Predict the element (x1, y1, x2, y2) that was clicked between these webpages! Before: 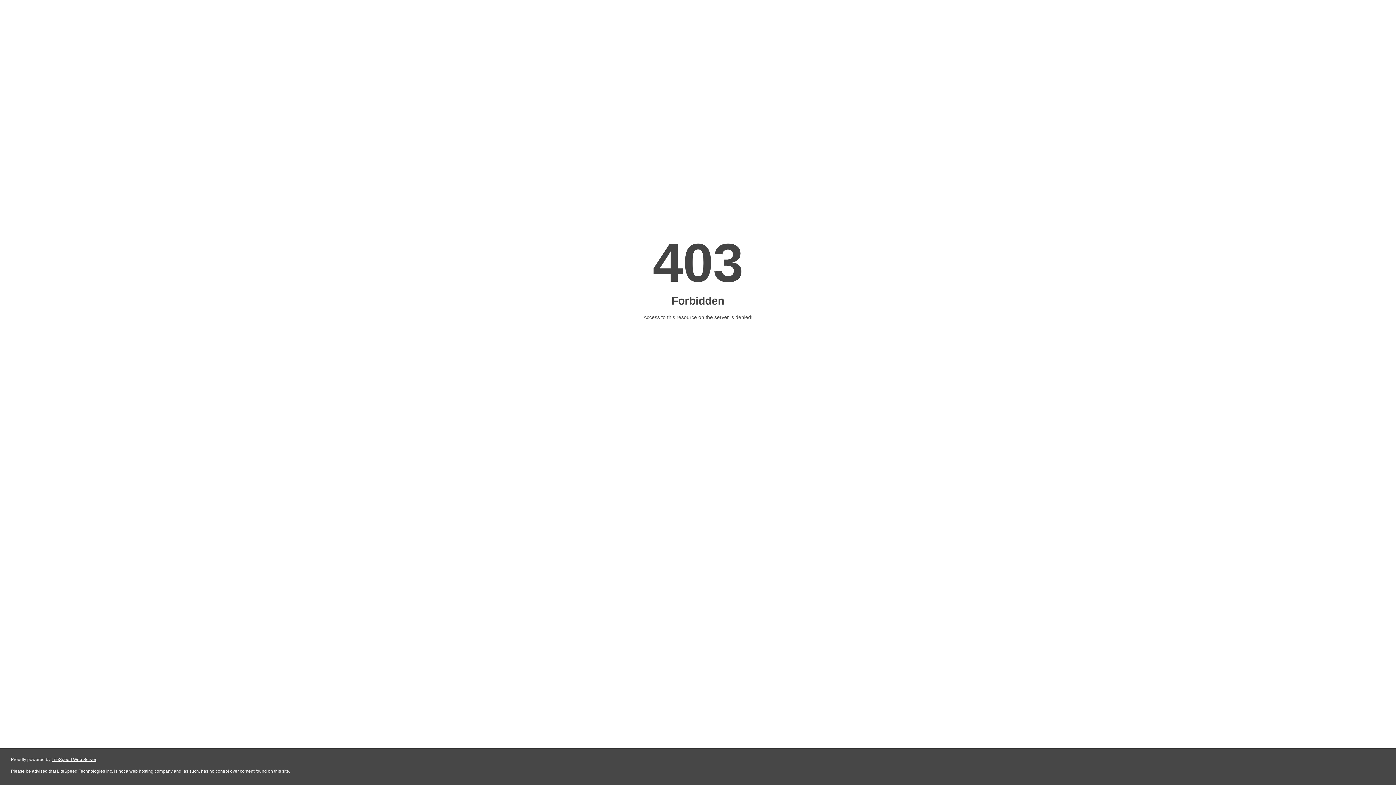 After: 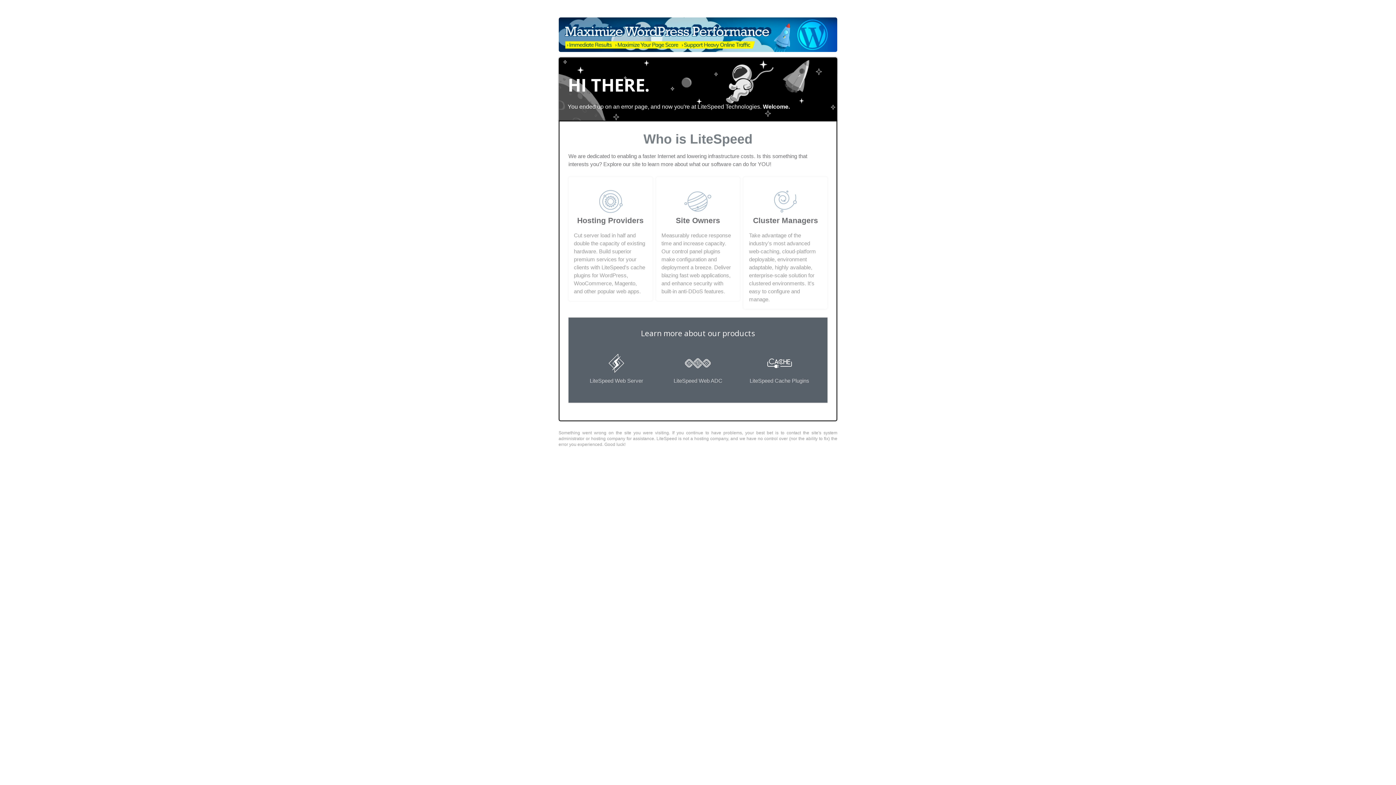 Action: bbox: (51, 757, 96, 762) label: LiteSpeed Web Server